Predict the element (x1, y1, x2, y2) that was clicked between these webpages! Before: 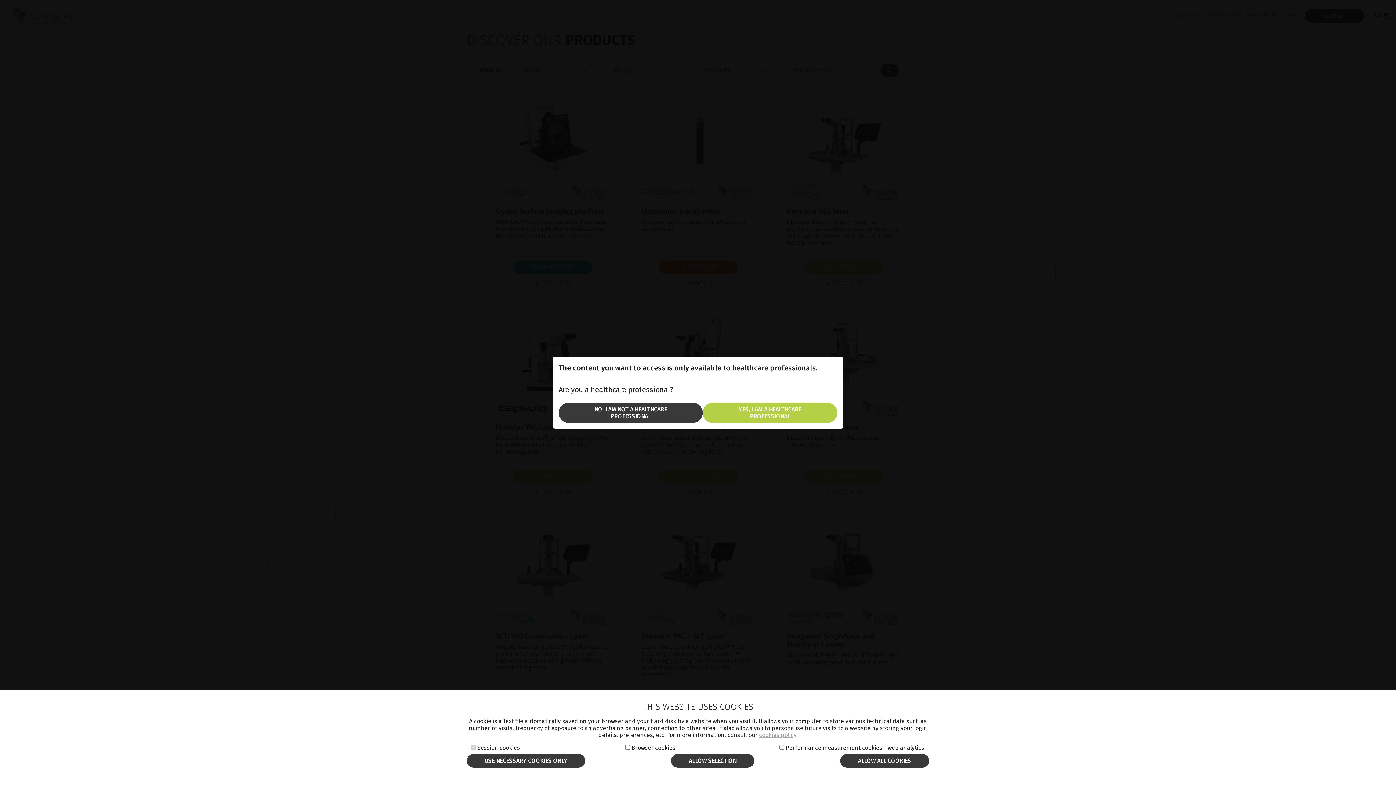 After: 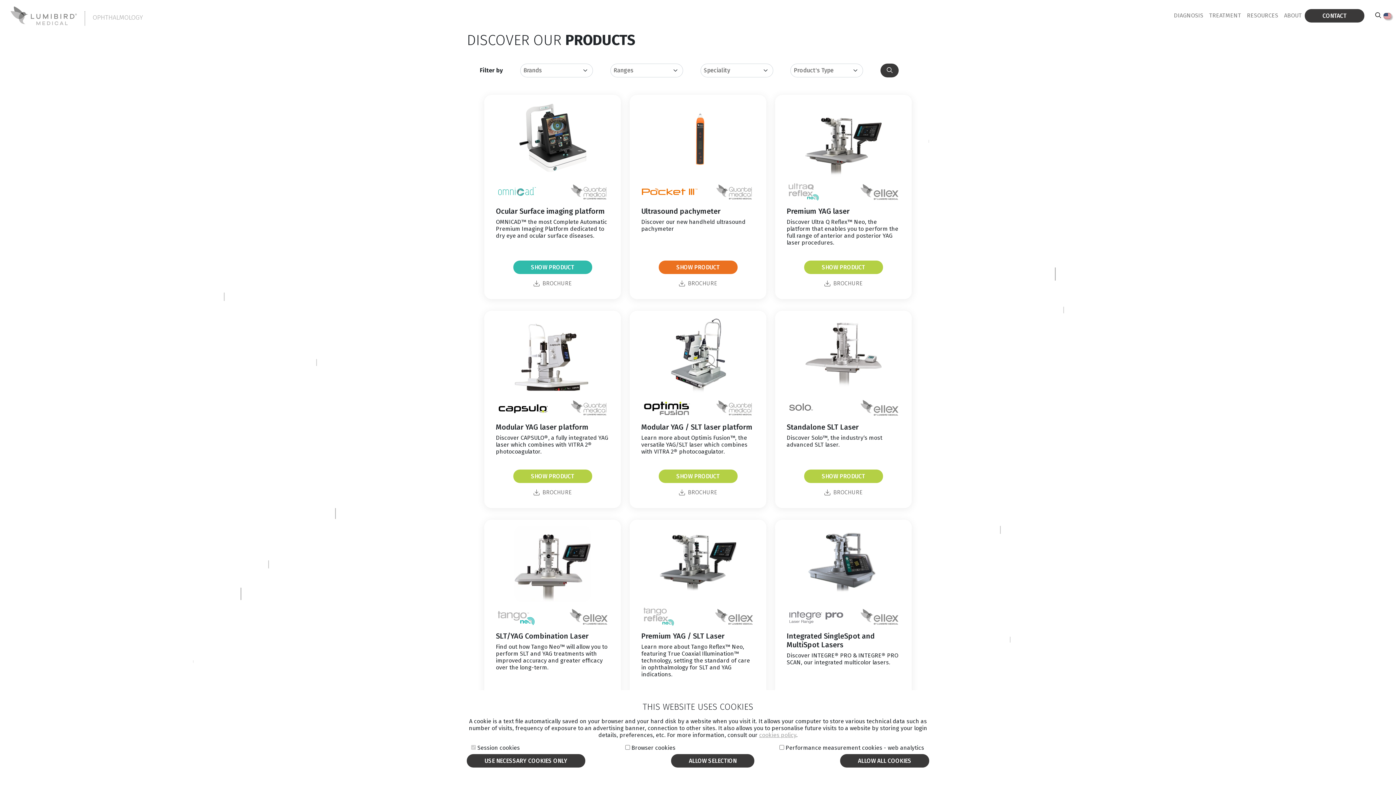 Action: label: YES, I AM A HEALTHCARE PROFESSIONAL bbox: (703, 402, 837, 423)